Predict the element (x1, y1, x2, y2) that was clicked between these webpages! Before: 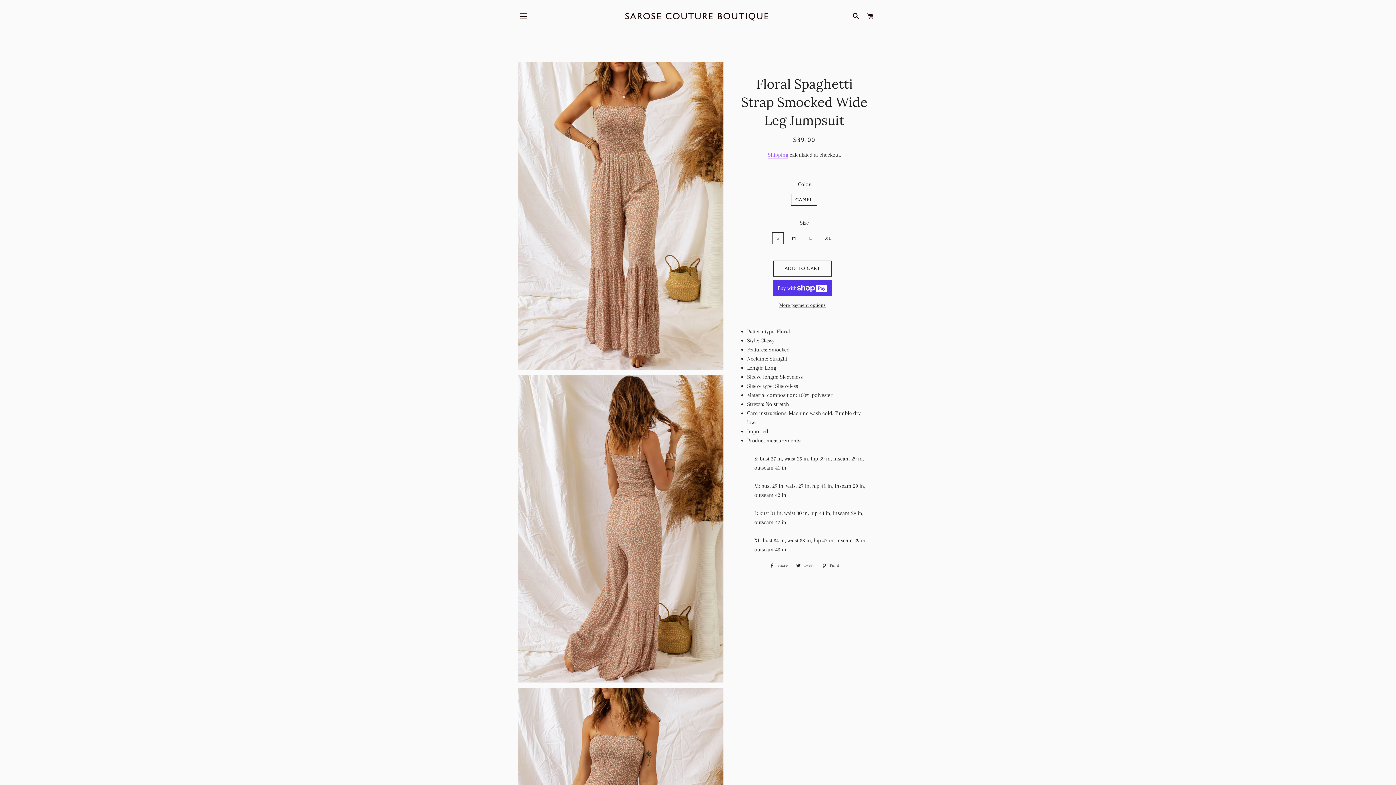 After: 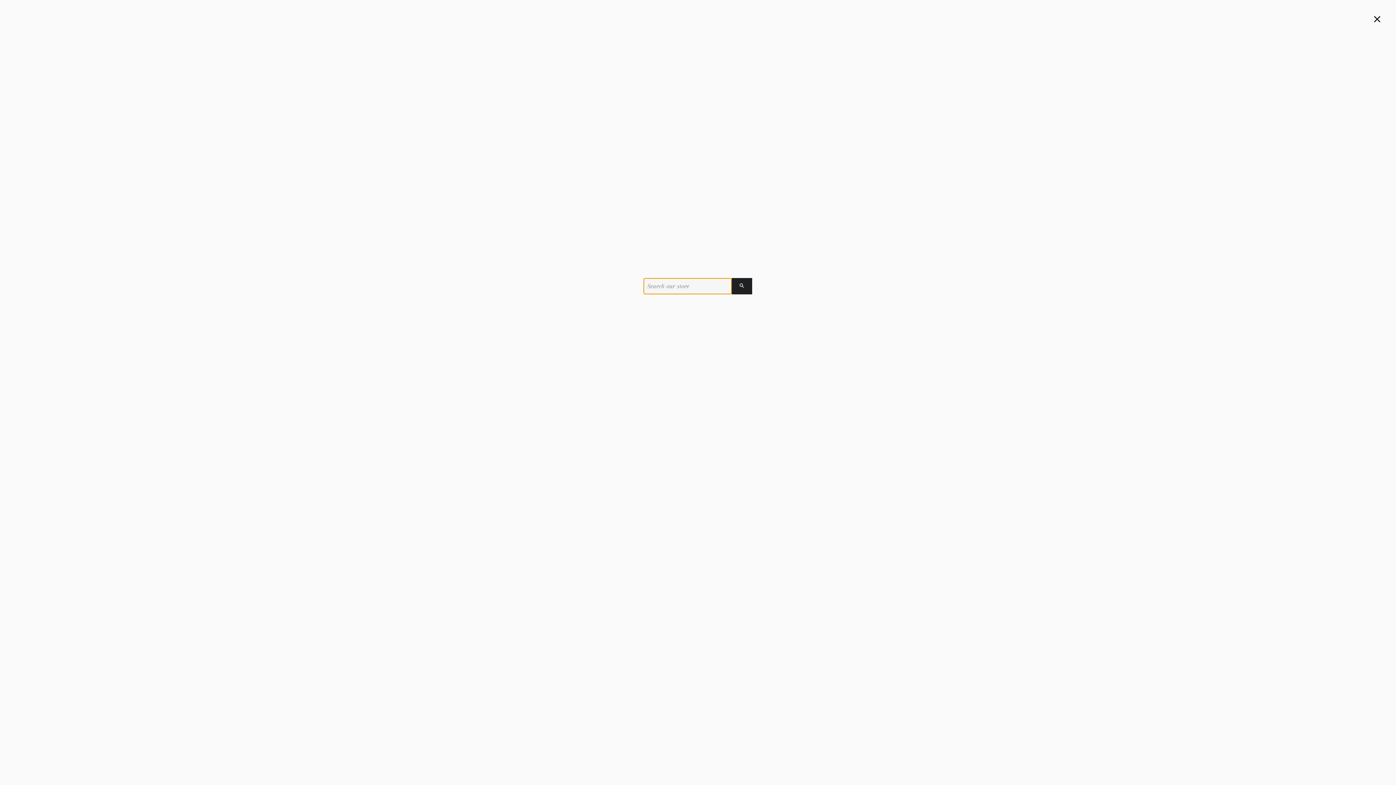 Action: bbox: (849, 5, 862, 27) label: SEARCH